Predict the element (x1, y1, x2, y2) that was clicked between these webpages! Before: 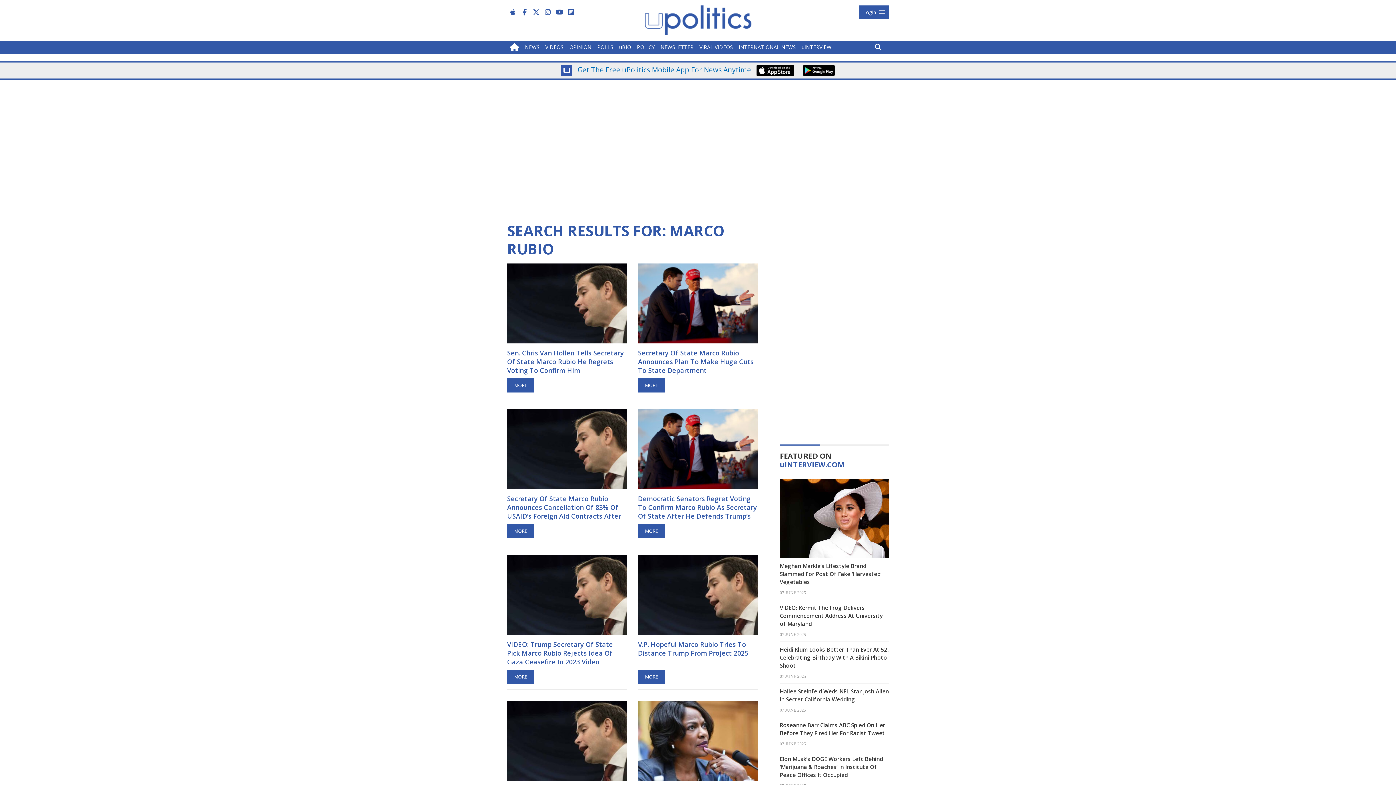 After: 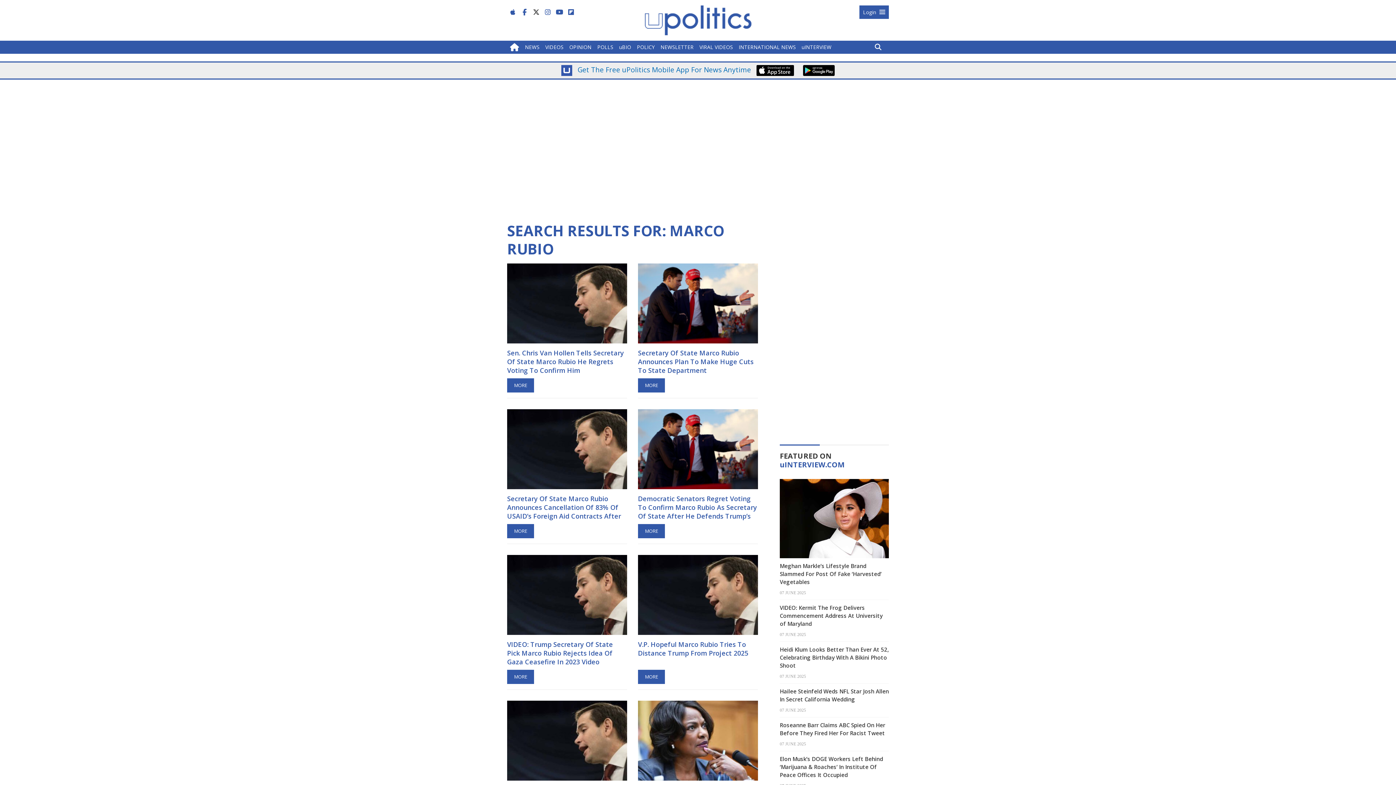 Action: bbox: (530, 5, 542, 18)